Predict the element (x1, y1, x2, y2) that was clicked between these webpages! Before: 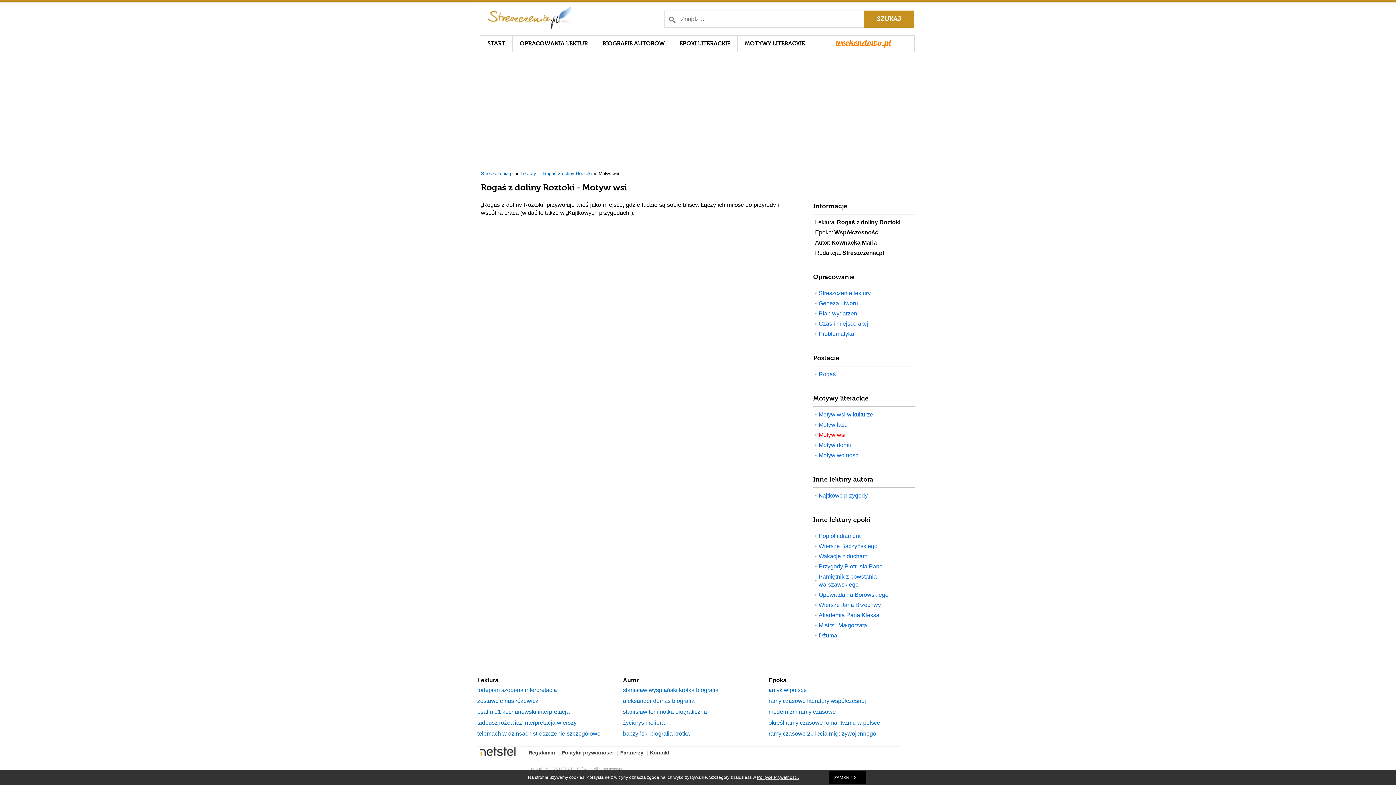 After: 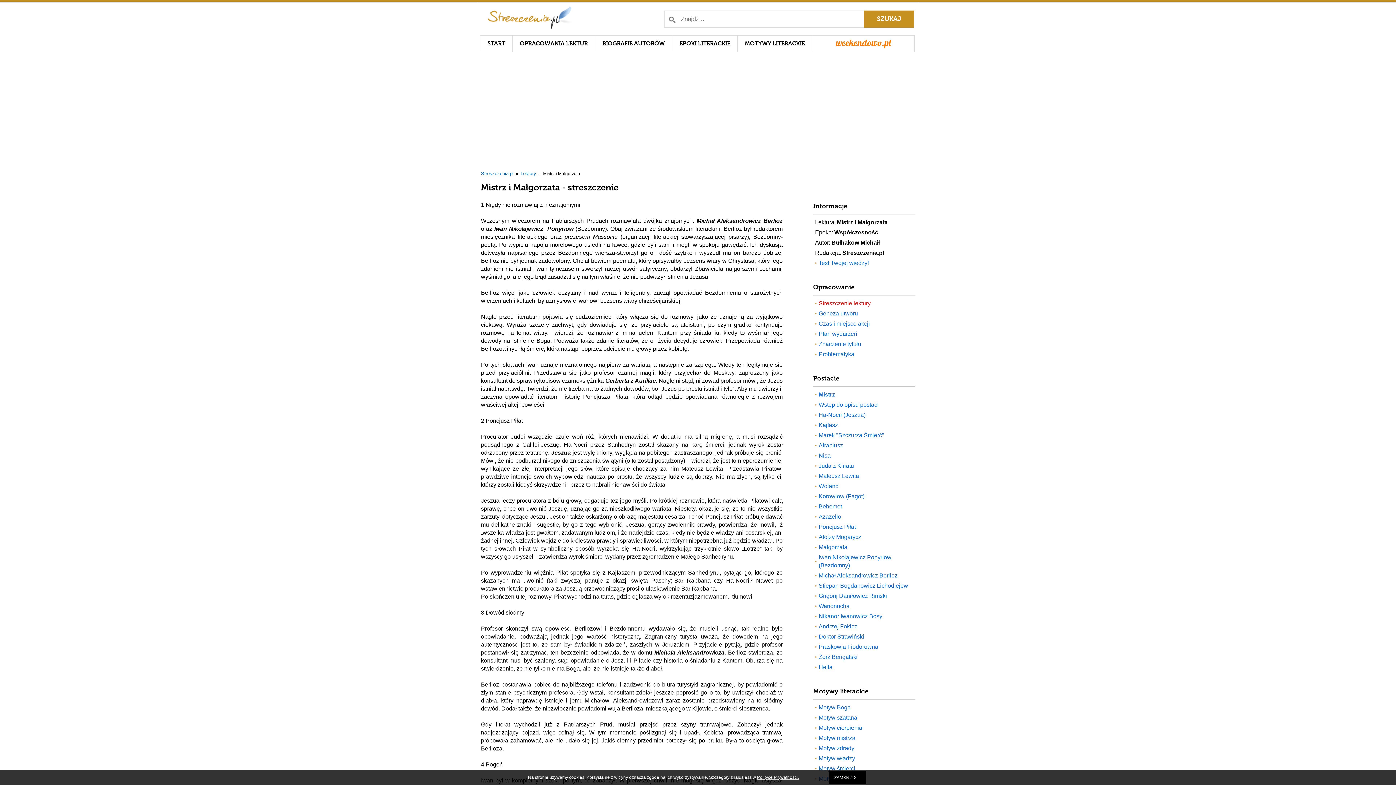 Action: label: Mistrz i Małgorzata bbox: (815, 621, 918, 629)